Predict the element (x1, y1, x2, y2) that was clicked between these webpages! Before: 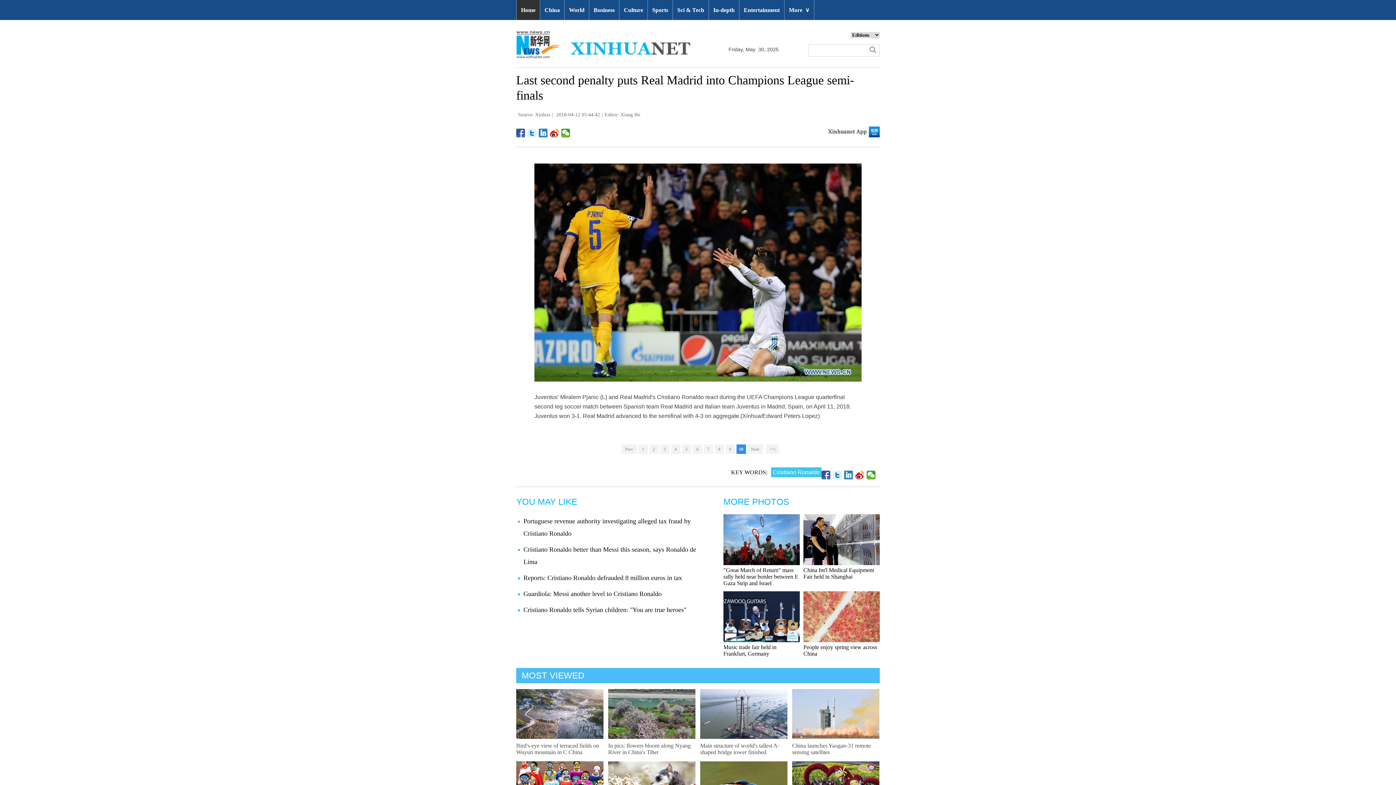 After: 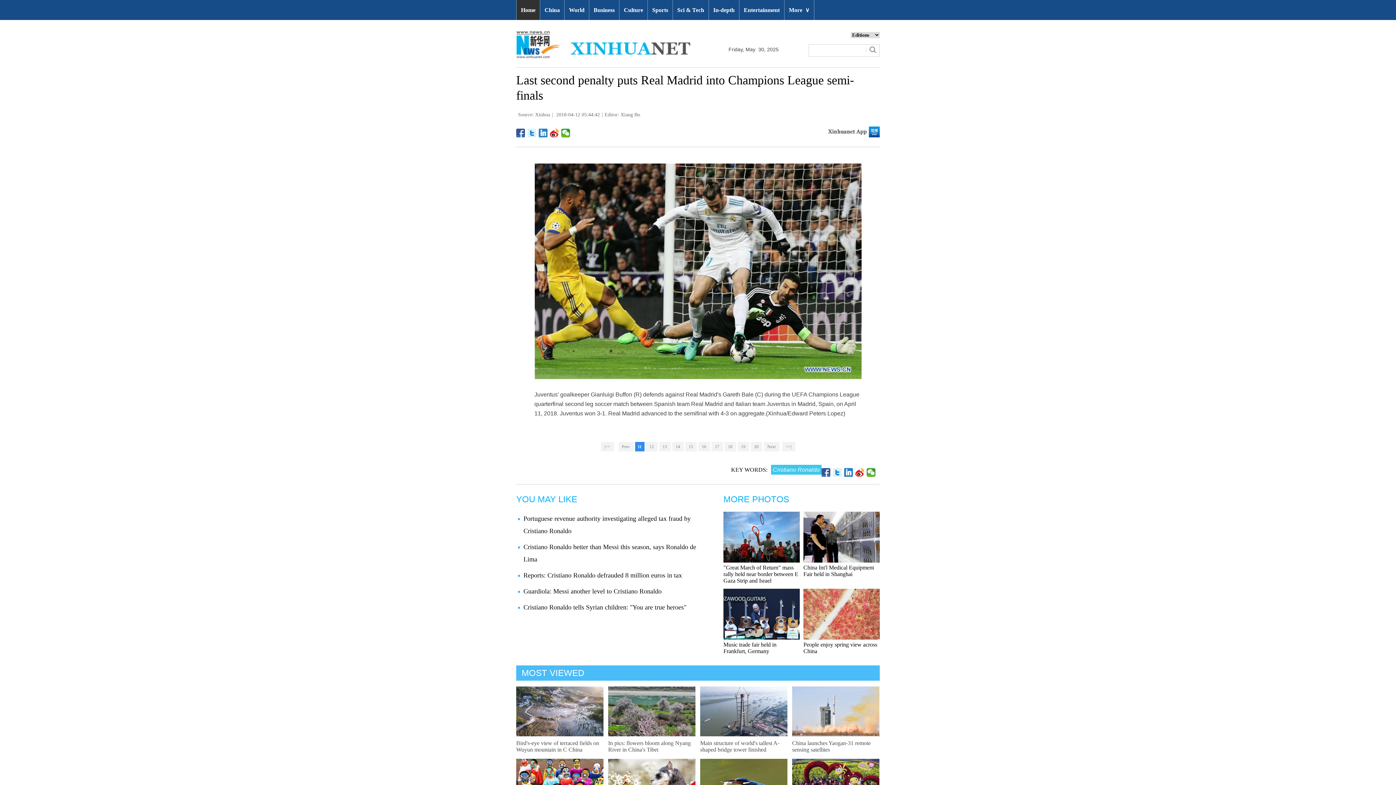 Action: bbox: (747, 444, 763, 454) label: Next